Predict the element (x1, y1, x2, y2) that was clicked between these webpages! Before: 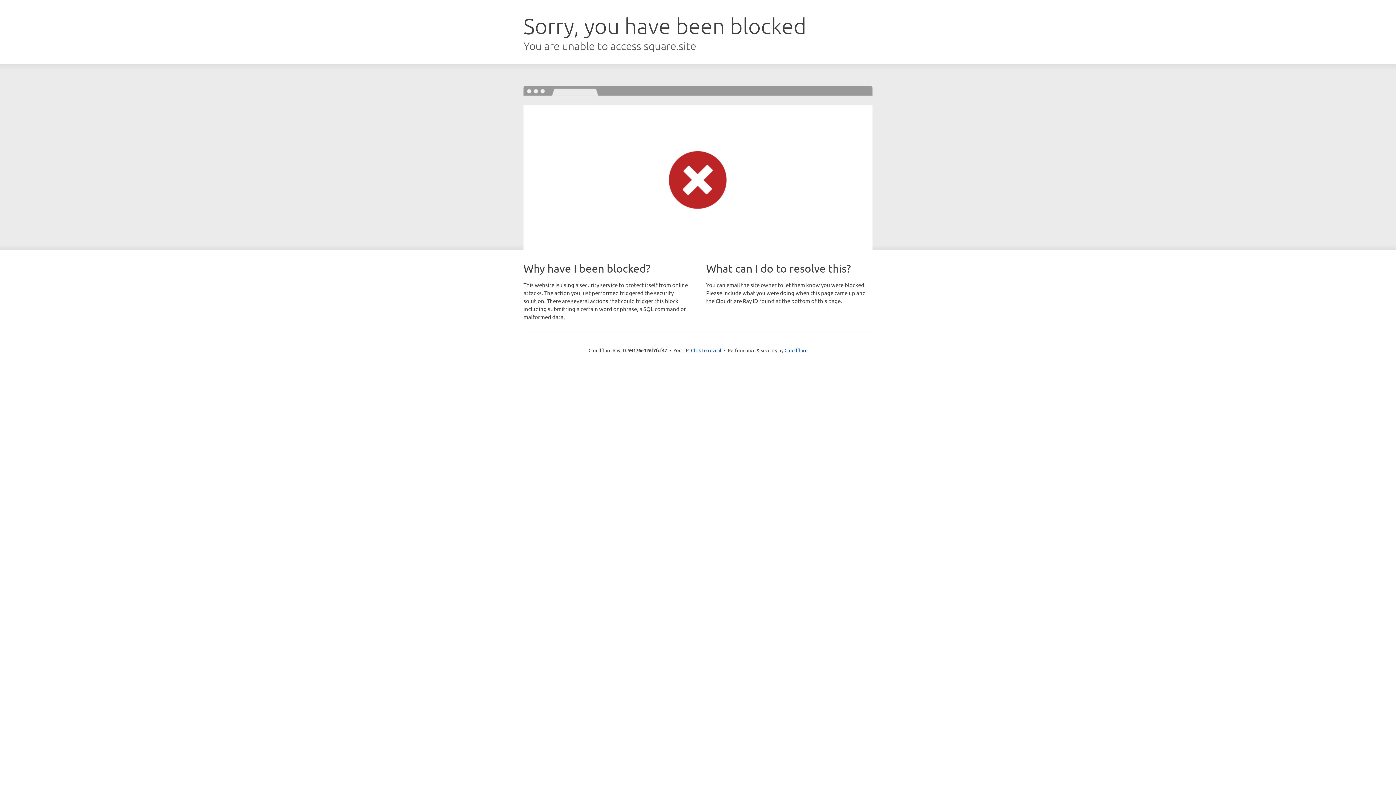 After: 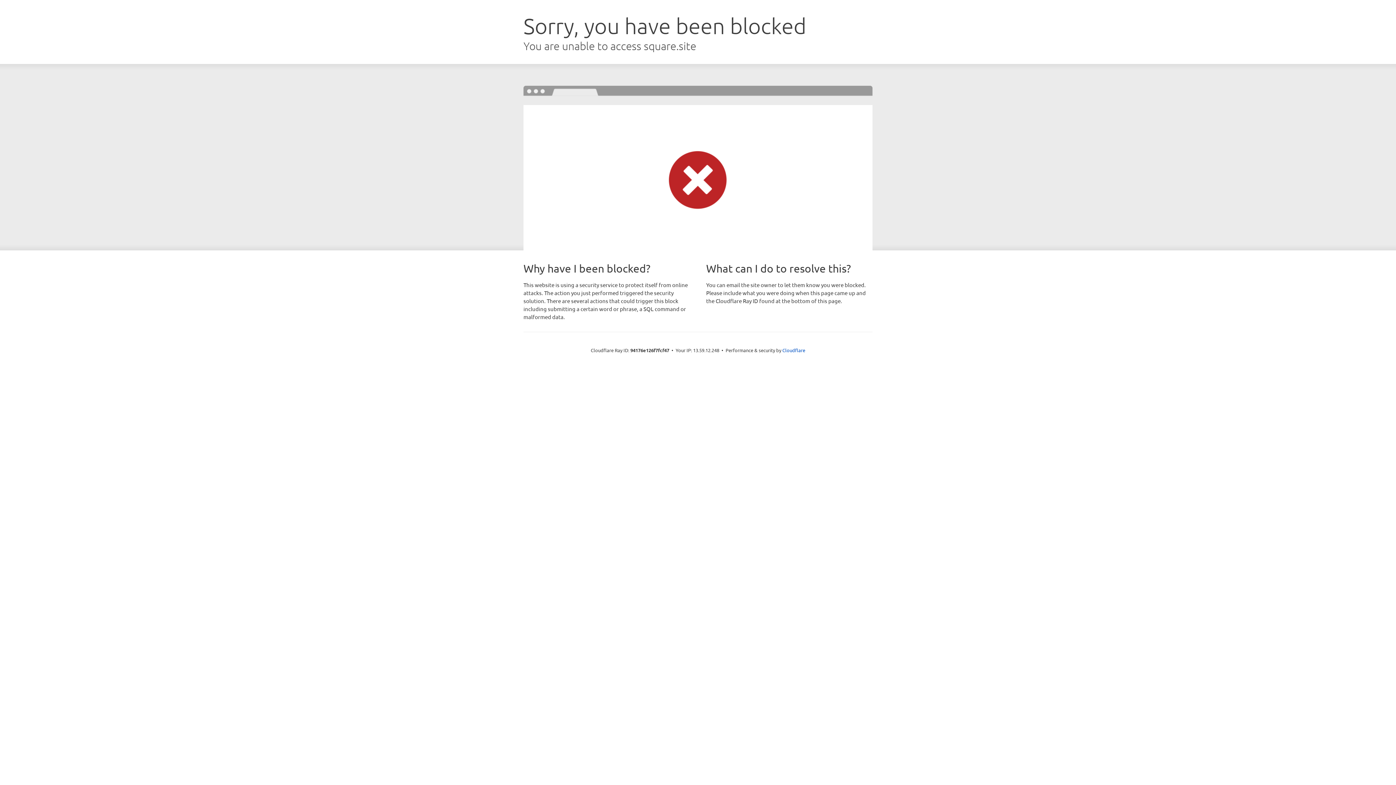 Action: label: Click to reveal bbox: (691, 346, 721, 353)